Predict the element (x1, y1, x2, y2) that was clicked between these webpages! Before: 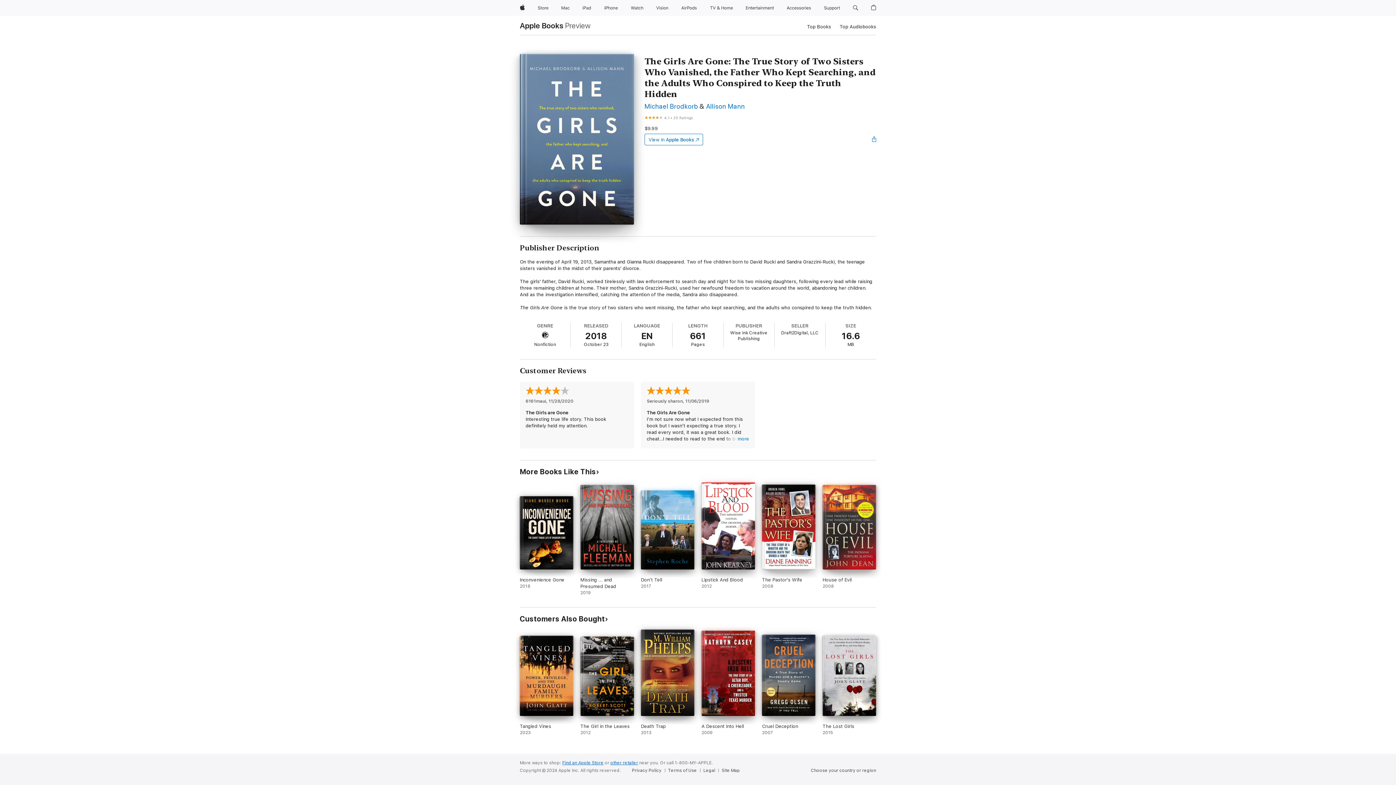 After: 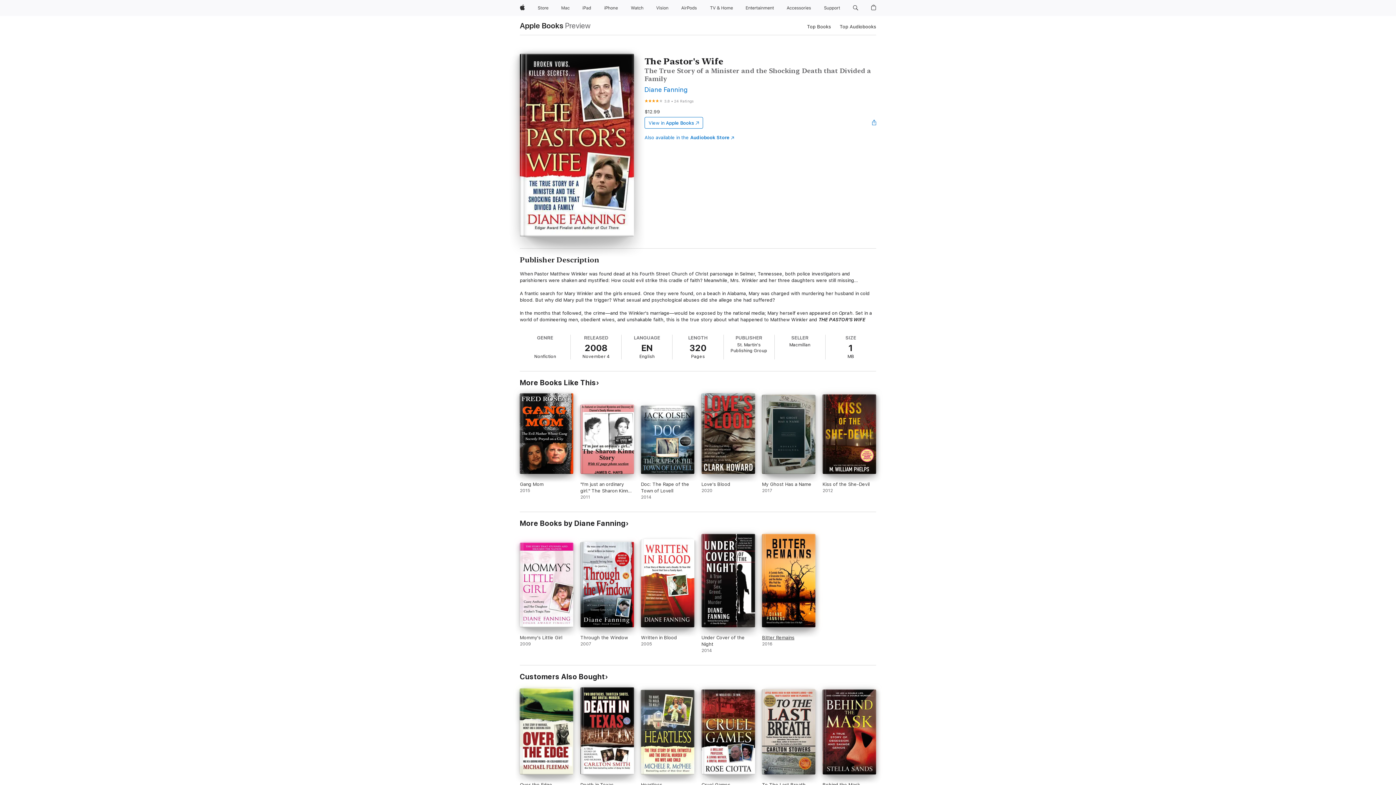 Action: bbox: (762, 484, 815, 596) label: The Pastor's Wife. 2008.